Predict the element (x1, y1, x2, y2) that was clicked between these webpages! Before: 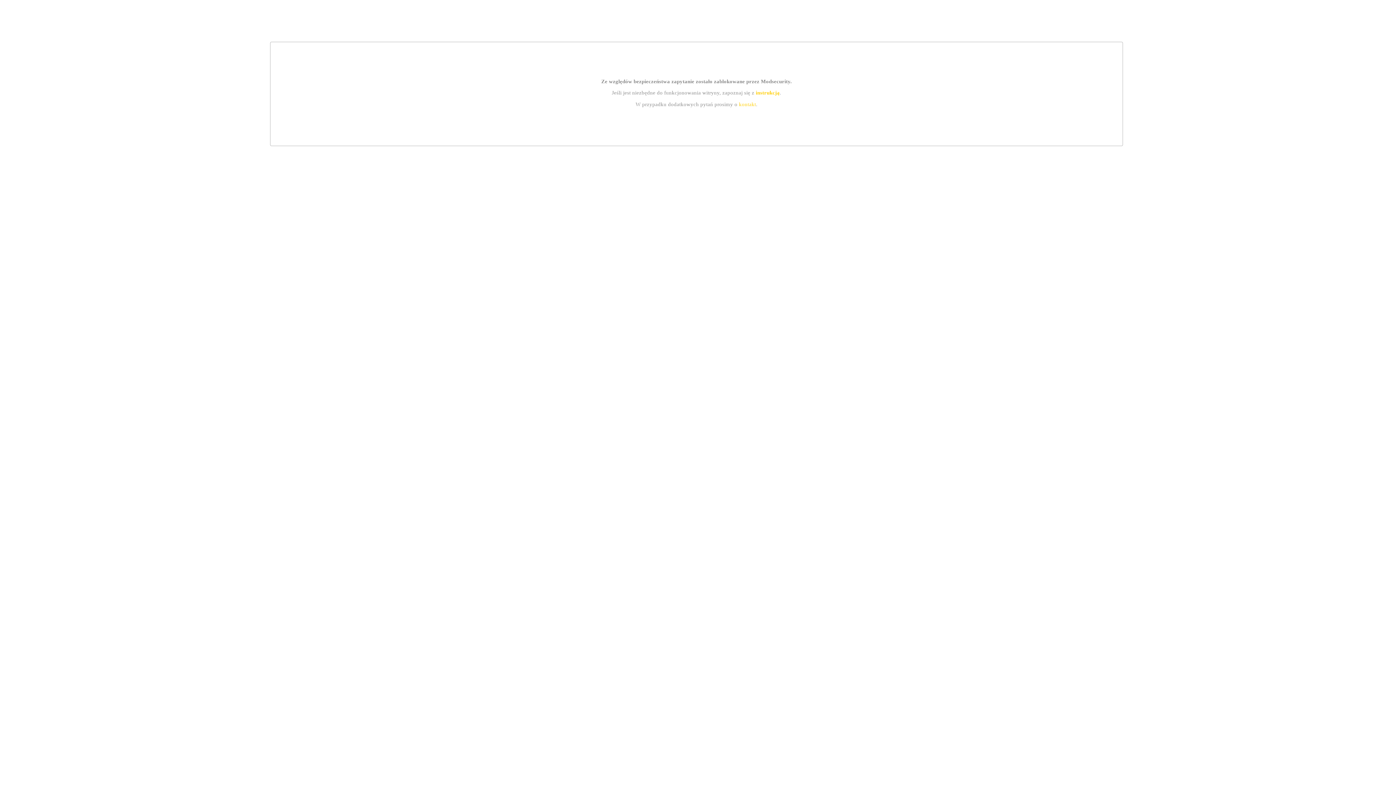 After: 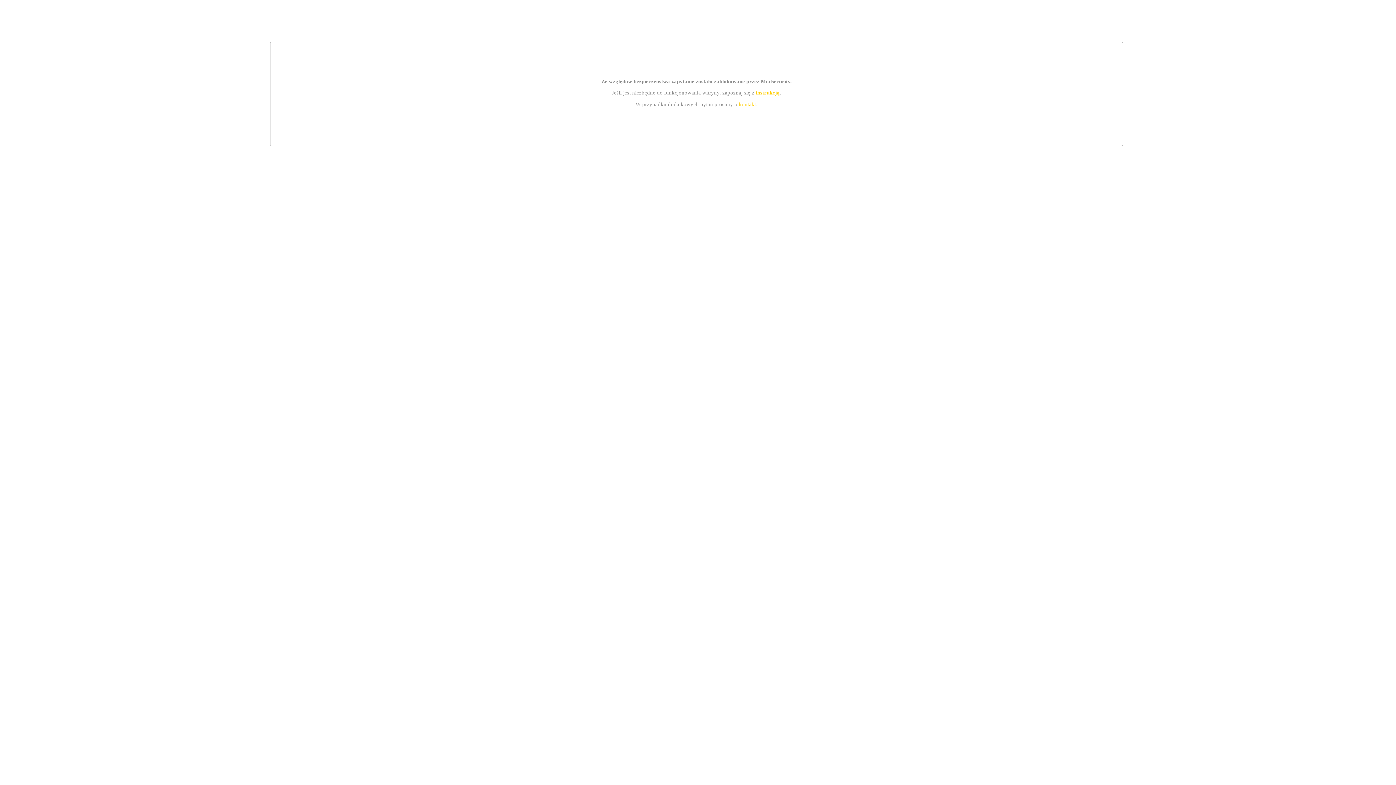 Action: label: instrukcją bbox: (755, 89, 779, 95)